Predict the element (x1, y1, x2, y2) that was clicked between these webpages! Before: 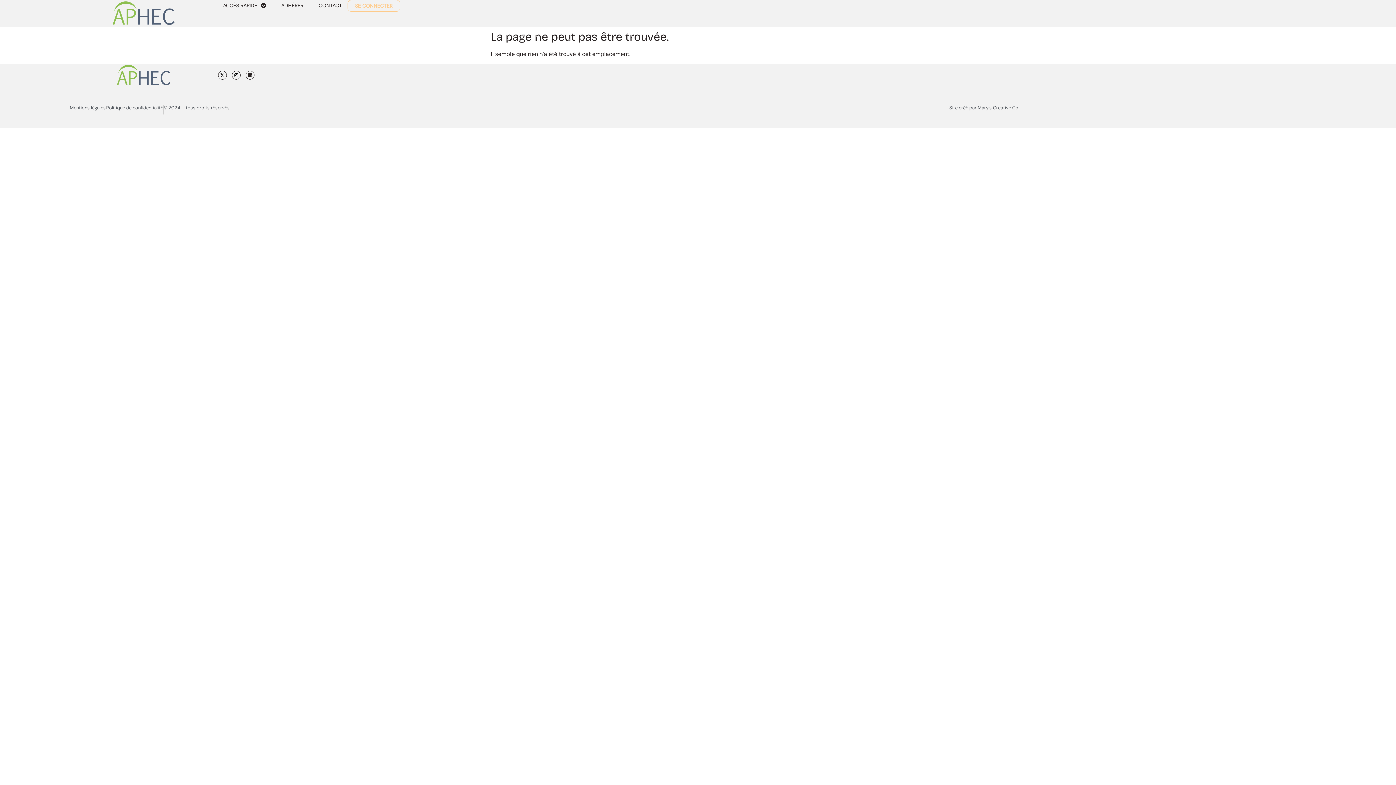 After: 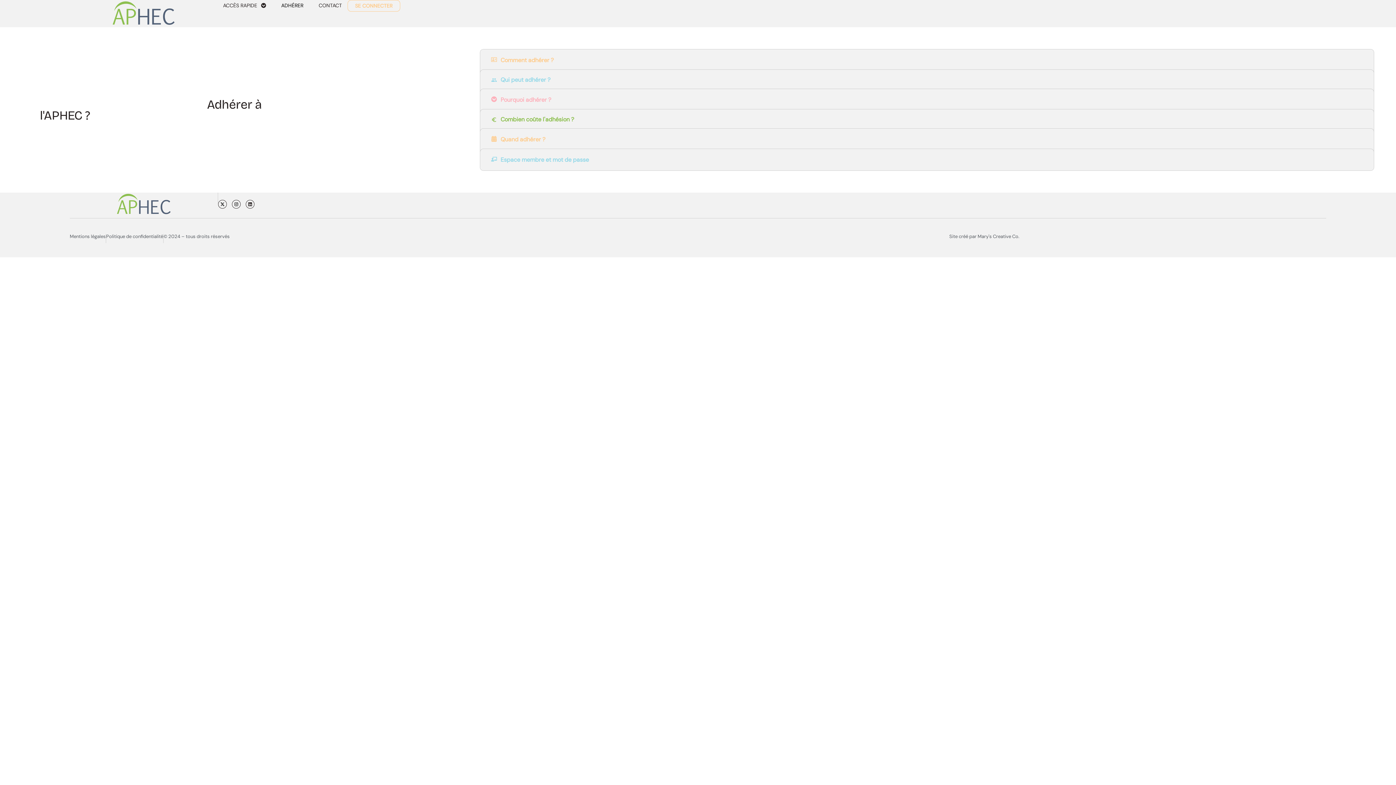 Action: bbox: (275, 0, 308, 10) label: ADHÉRER